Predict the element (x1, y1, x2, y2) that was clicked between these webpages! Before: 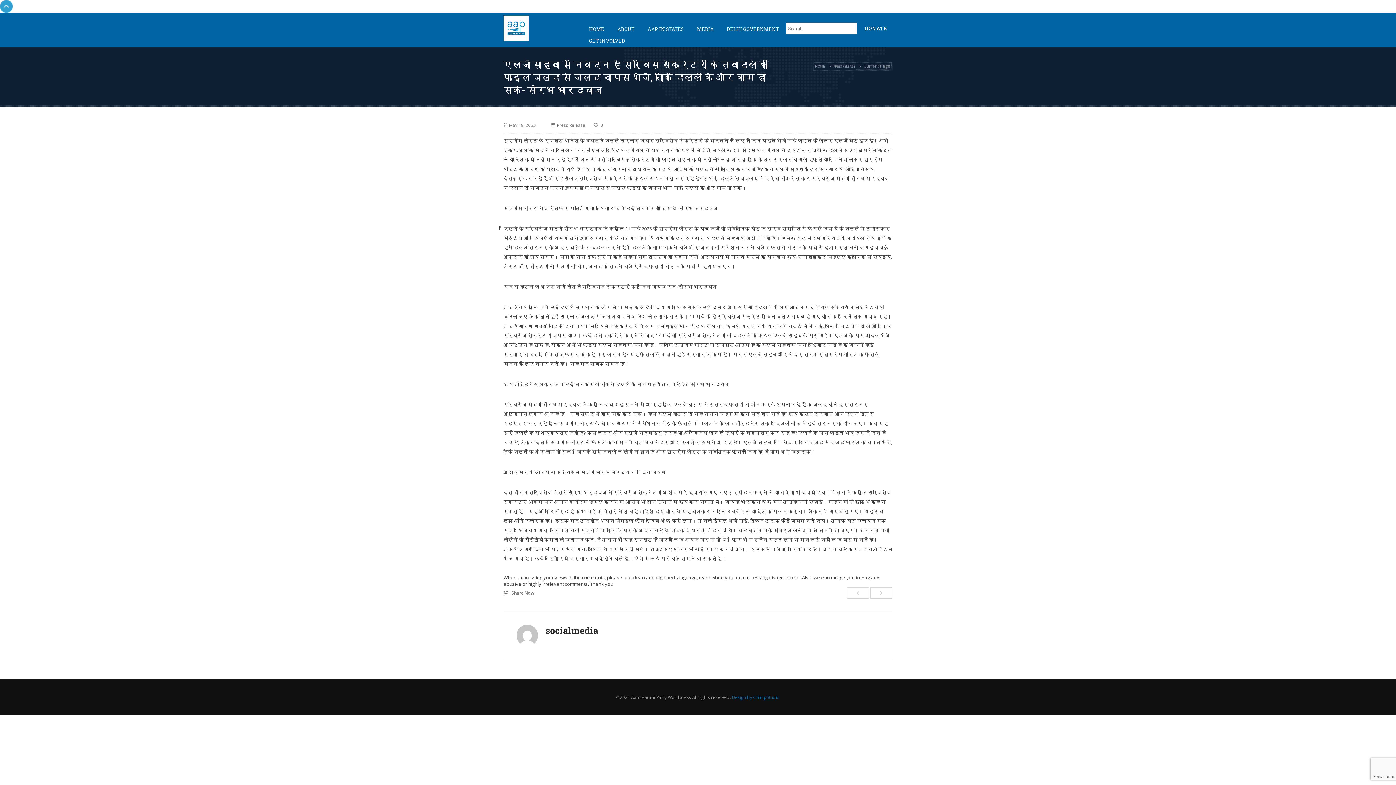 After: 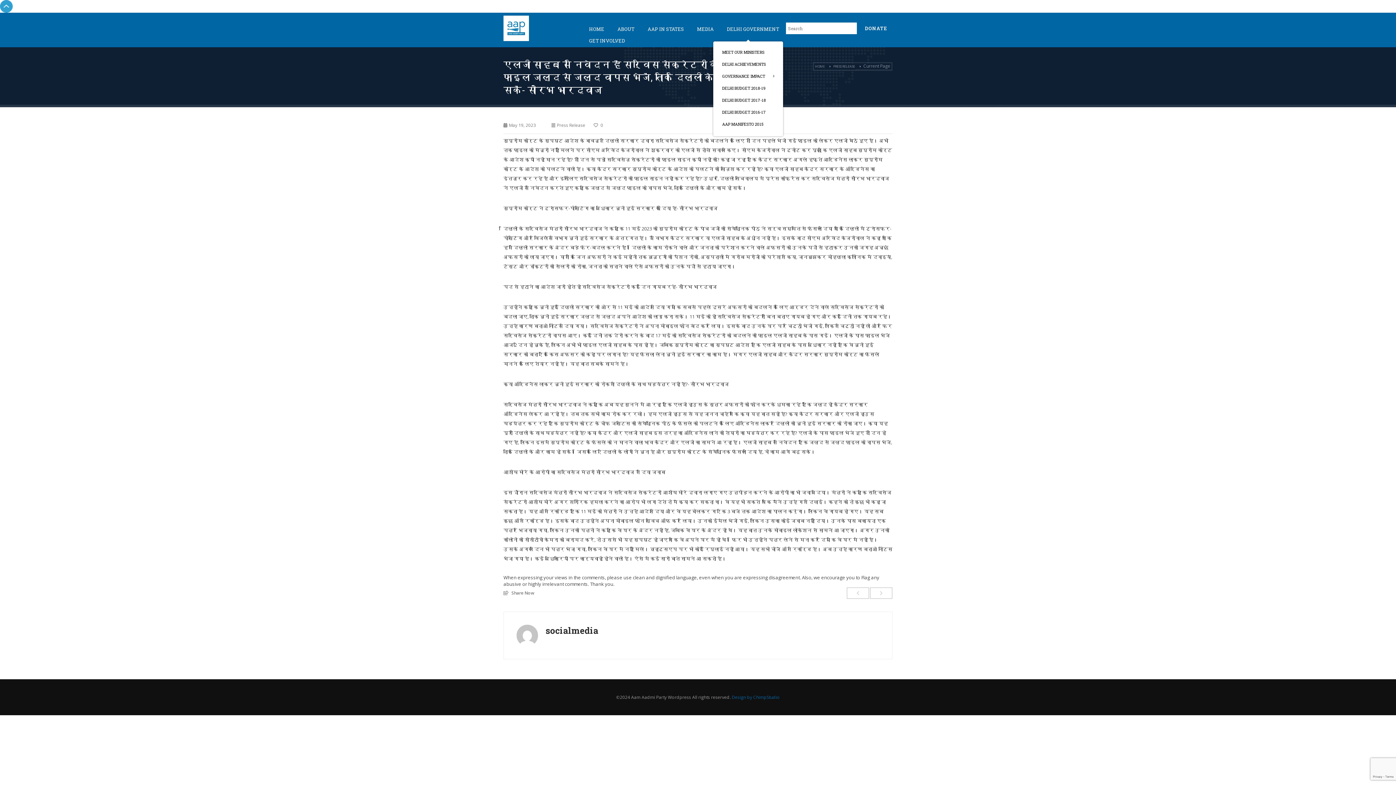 Action: label: DELHI GOVERNMENT bbox: (727, 23, 779, 34)